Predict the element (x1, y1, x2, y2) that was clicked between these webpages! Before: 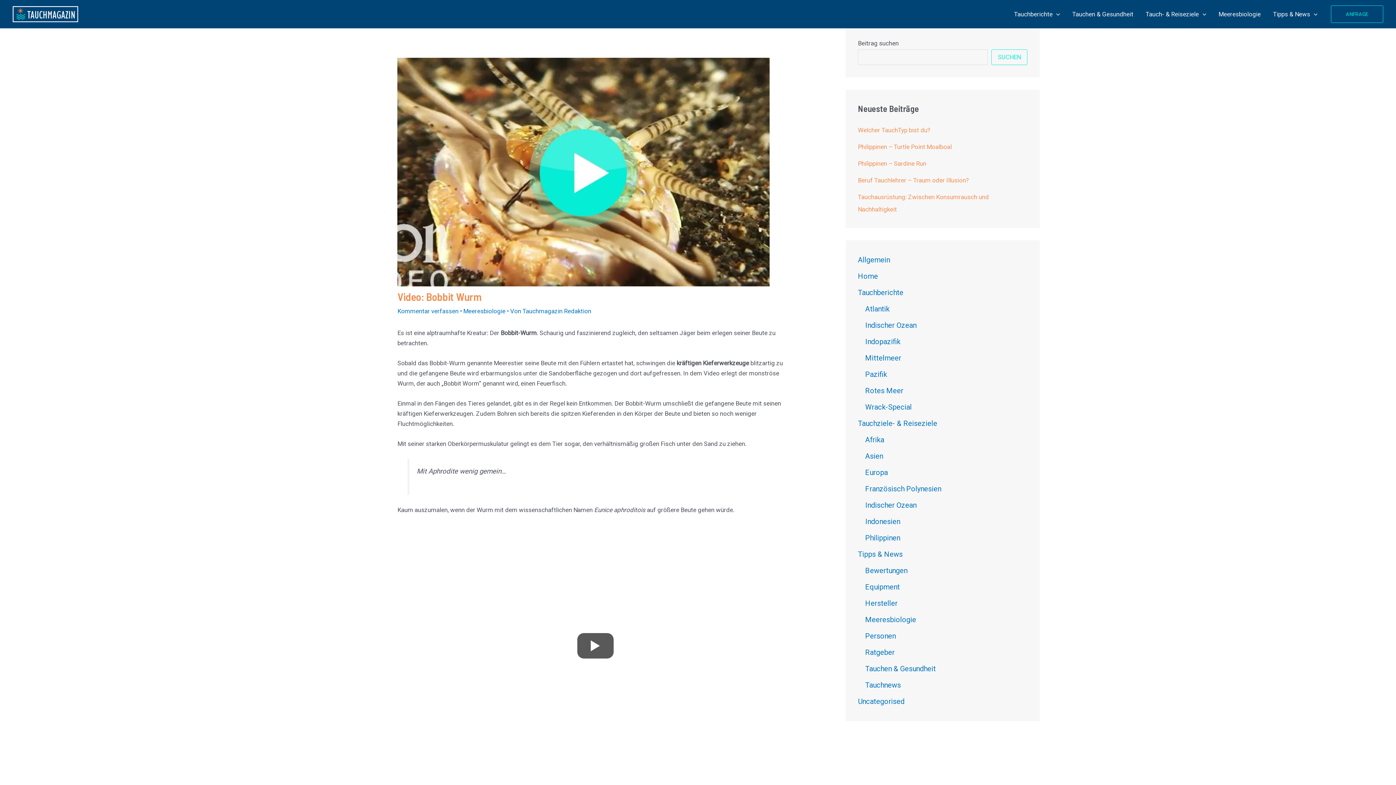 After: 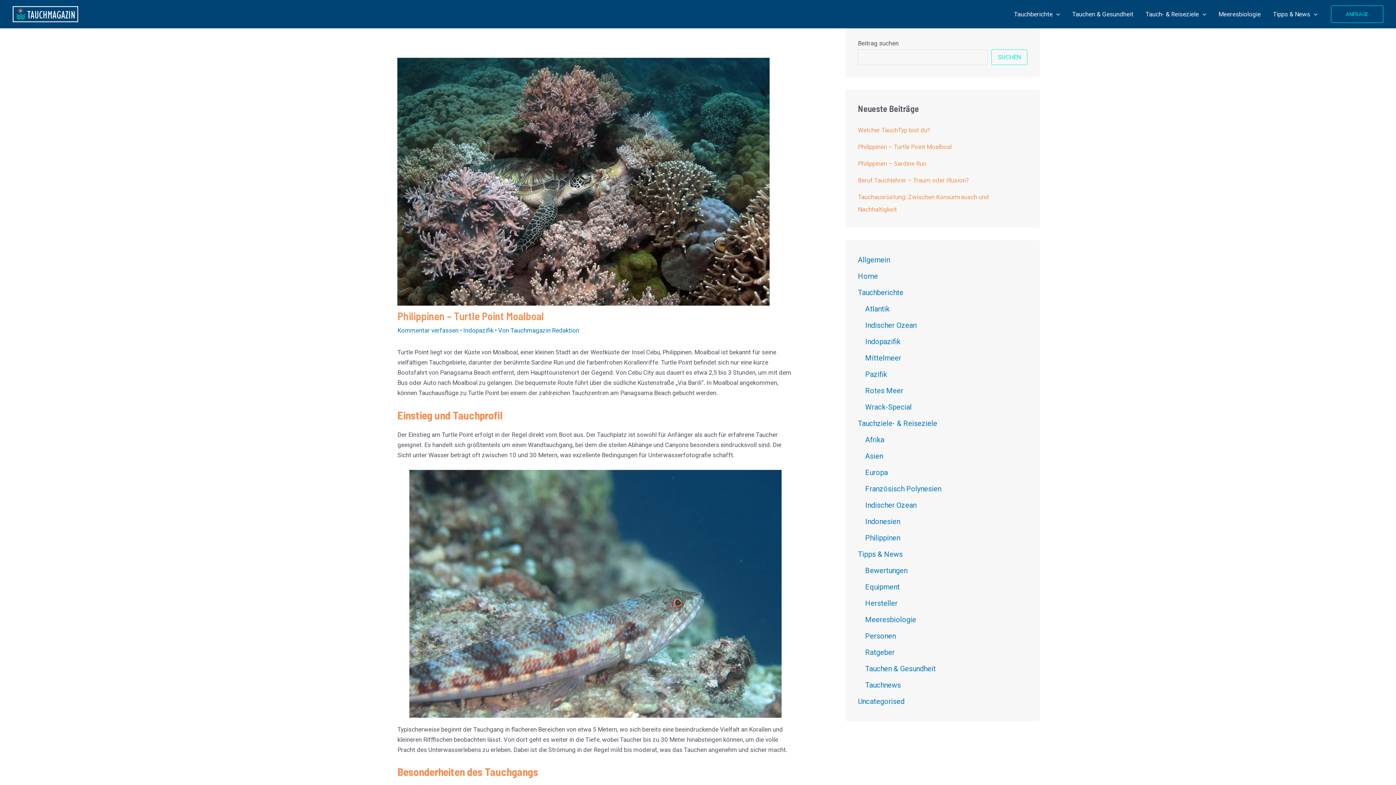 Action: bbox: (858, 143, 952, 150) label: Philippinen – Turtle Point Moalboal